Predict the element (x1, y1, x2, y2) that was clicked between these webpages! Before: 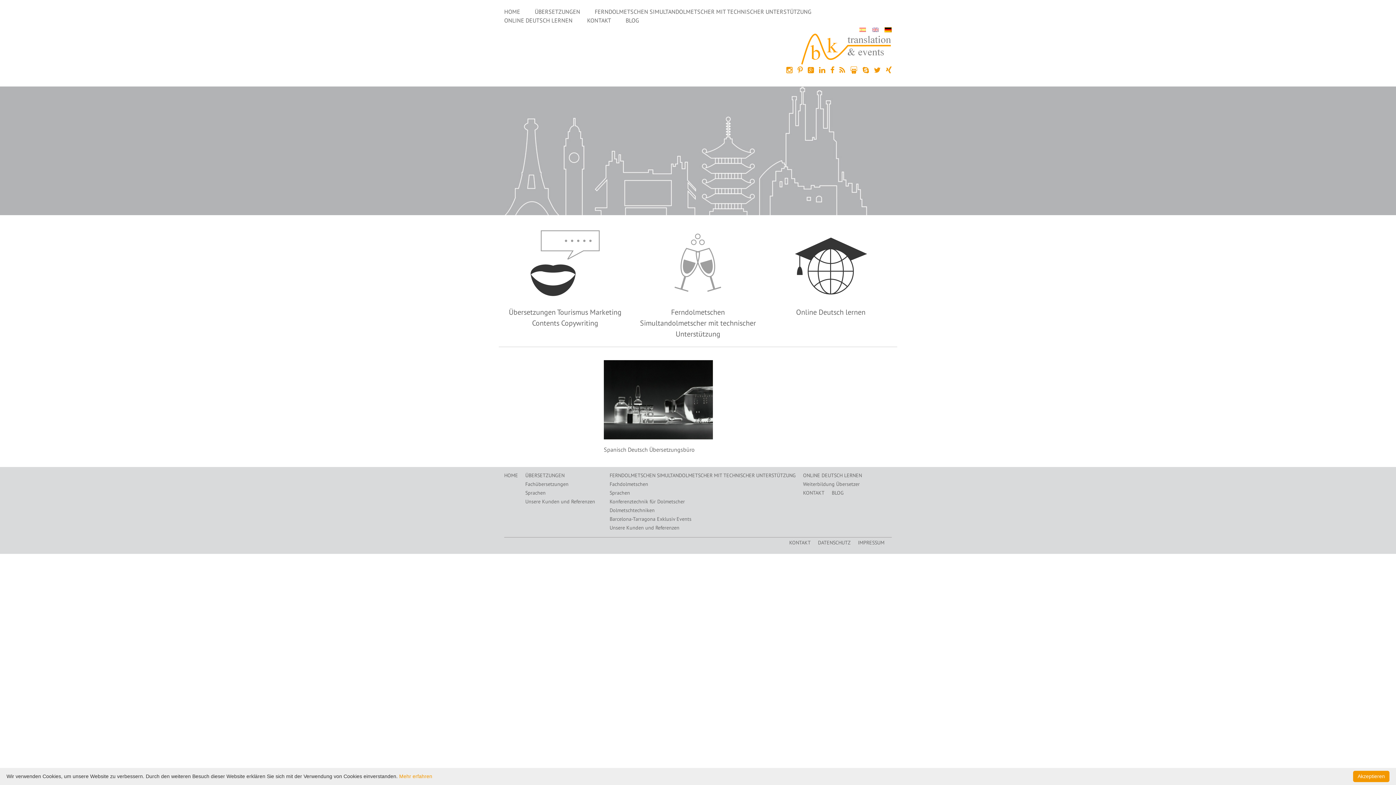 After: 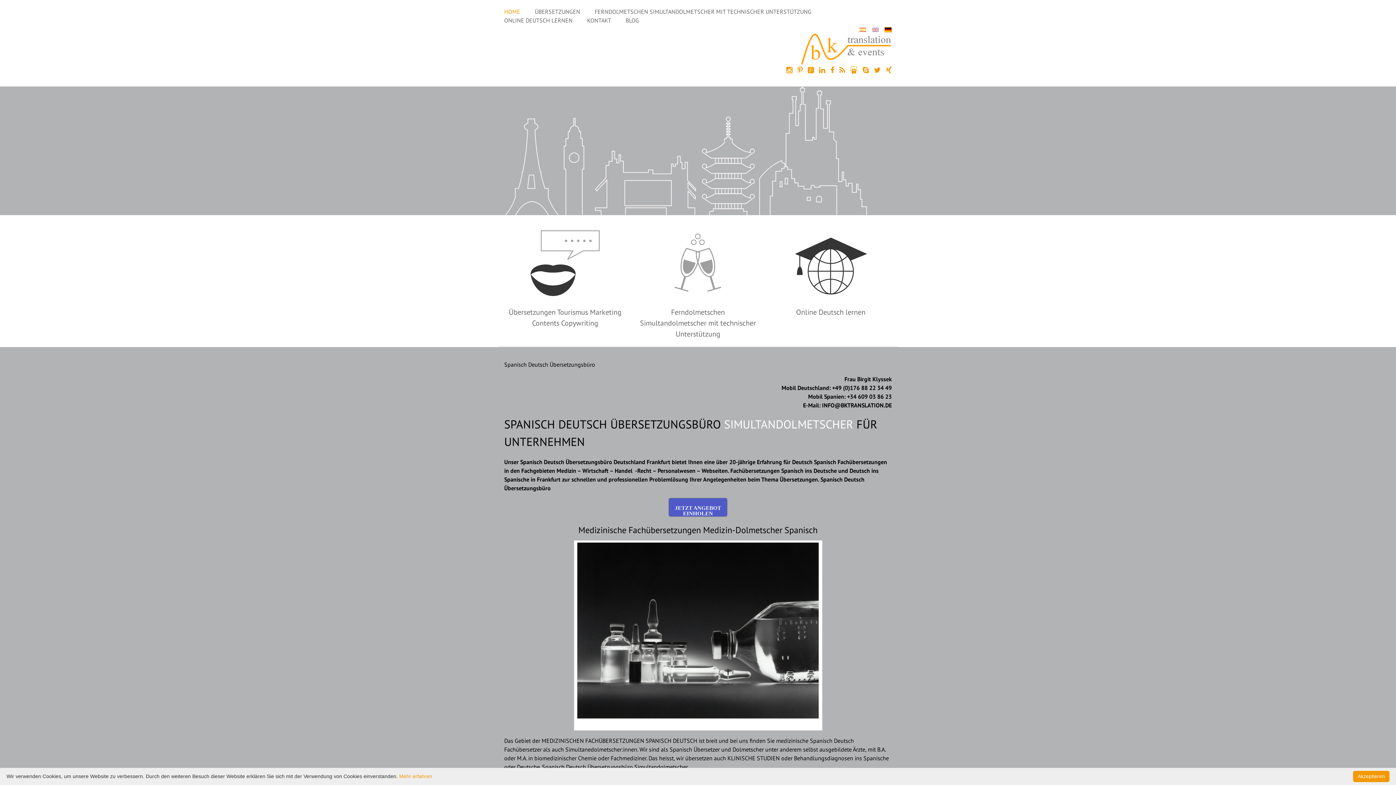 Action: bbox: (801, 44, 892, 52)